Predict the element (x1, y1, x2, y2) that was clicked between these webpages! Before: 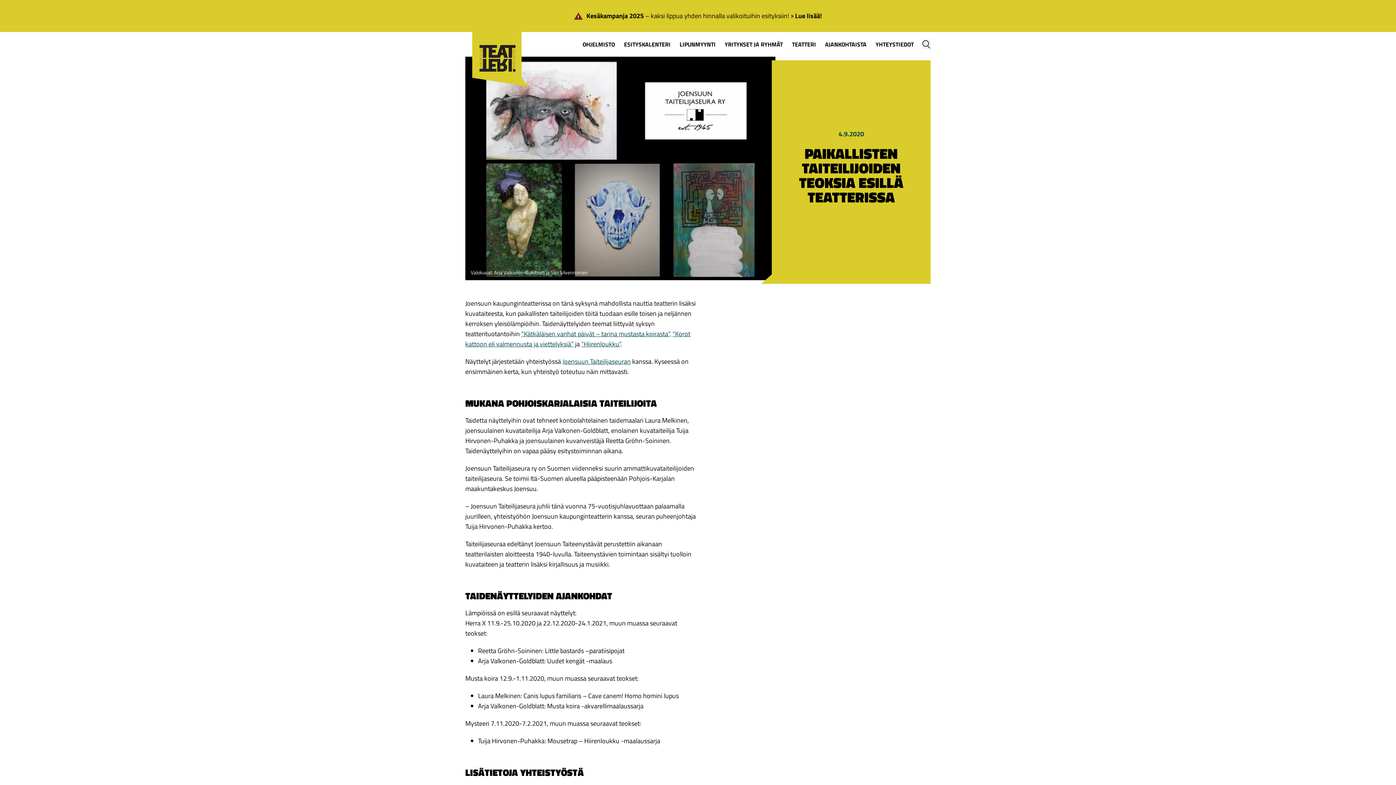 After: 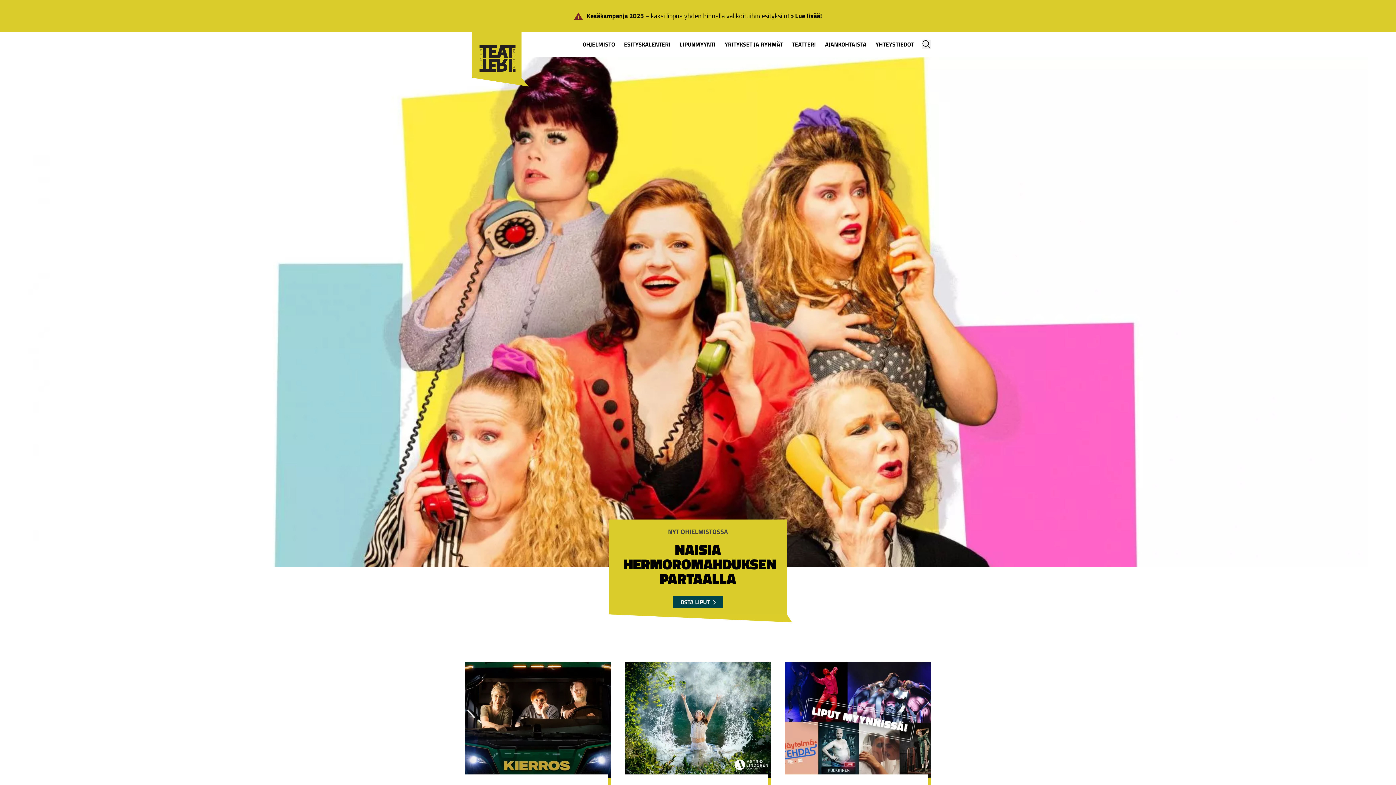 Action: bbox: (465, 8, 528, 86)